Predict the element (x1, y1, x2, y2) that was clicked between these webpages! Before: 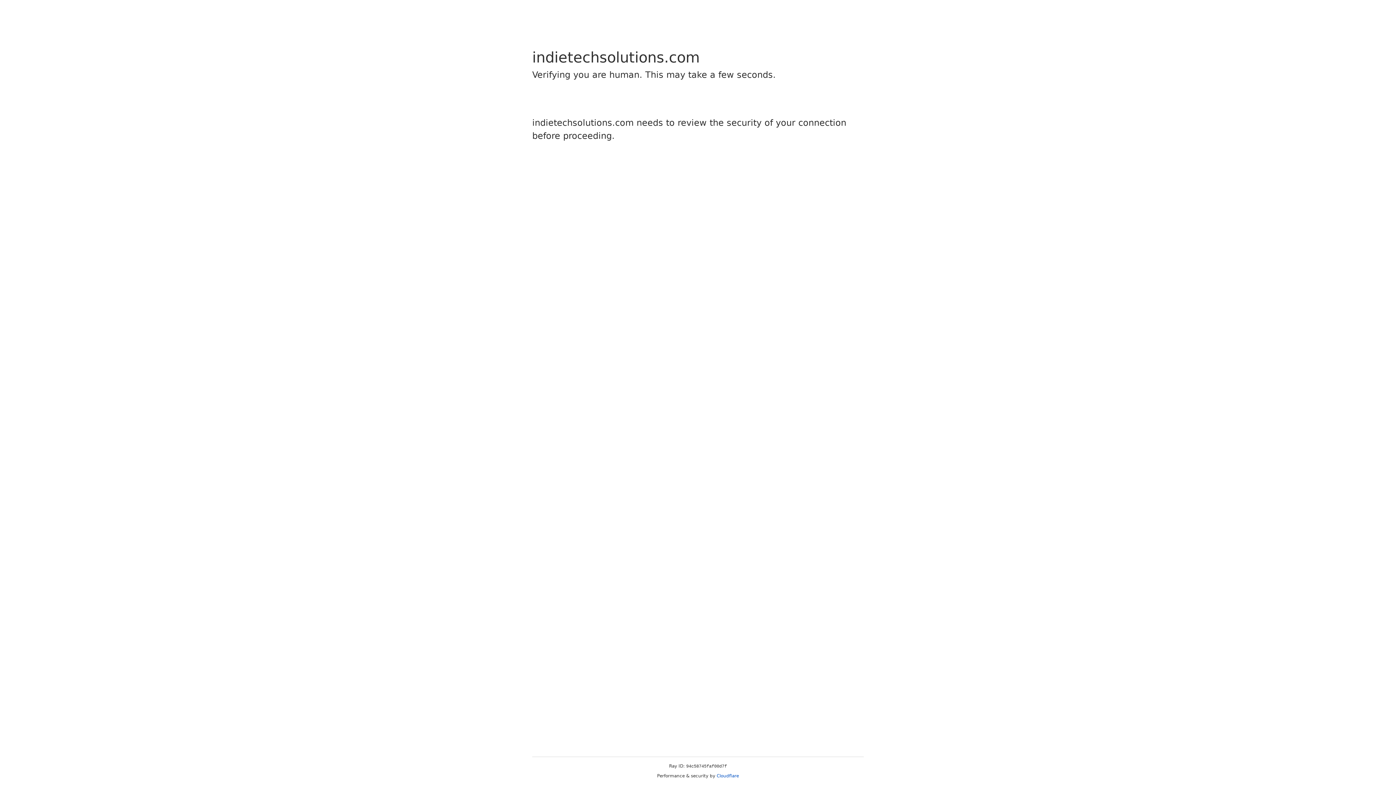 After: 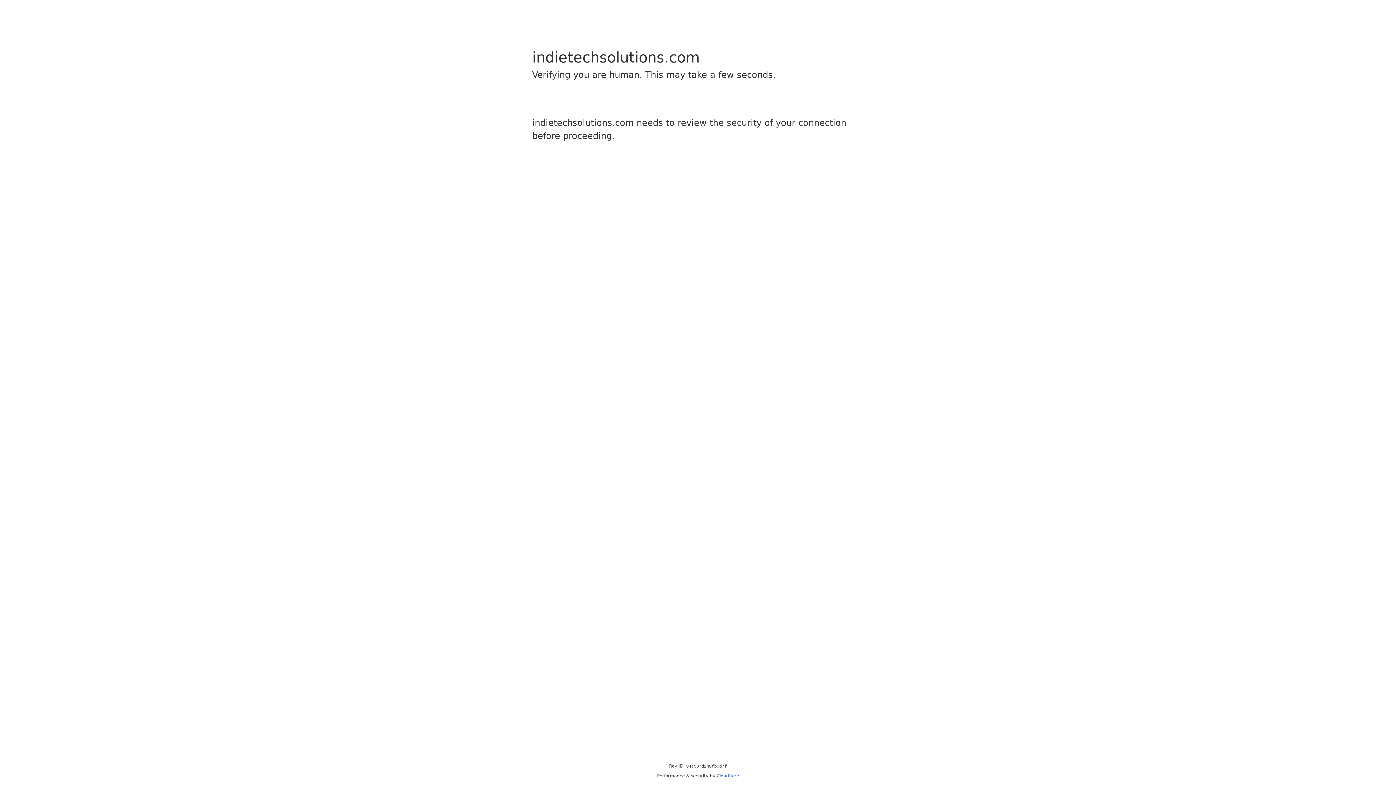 Action: bbox: (716, 773, 739, 778) label: Cloudflare